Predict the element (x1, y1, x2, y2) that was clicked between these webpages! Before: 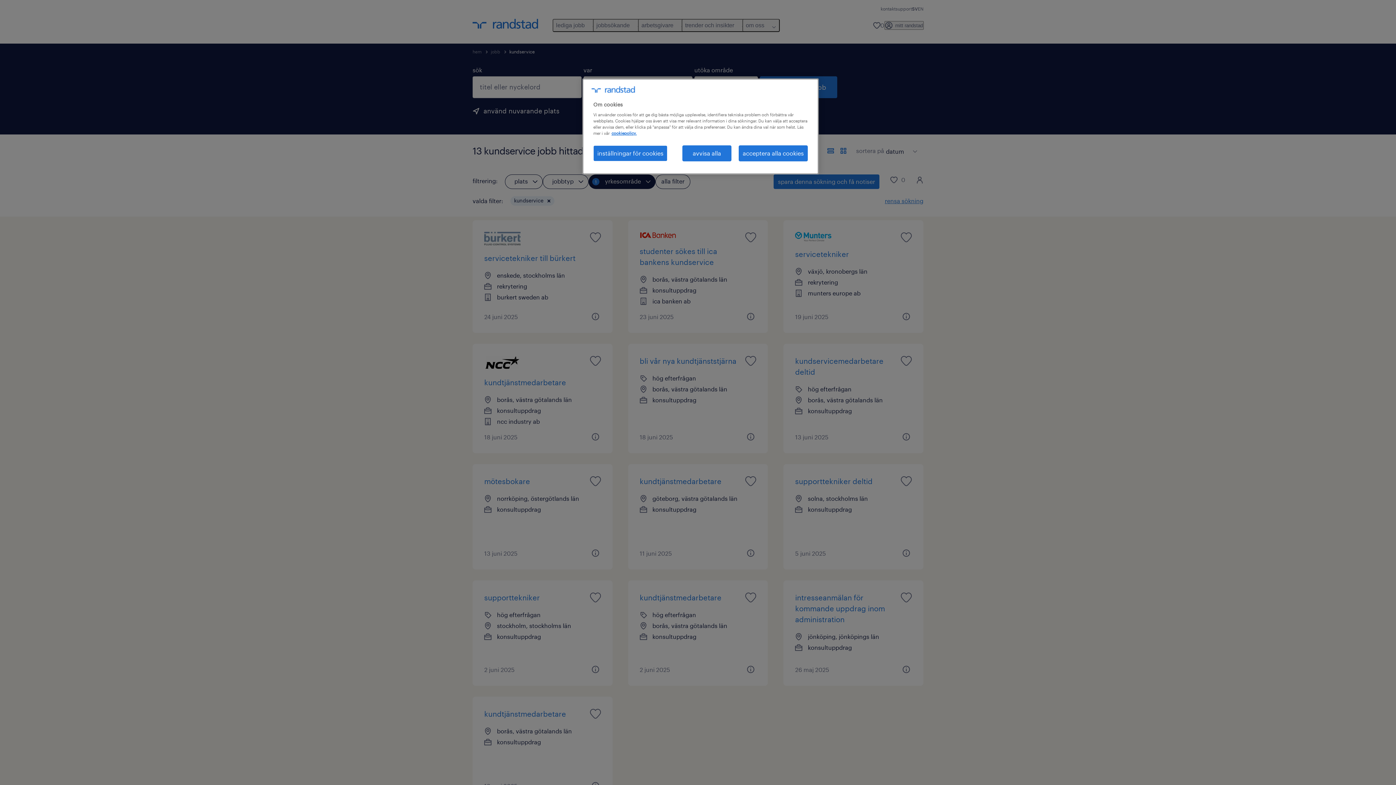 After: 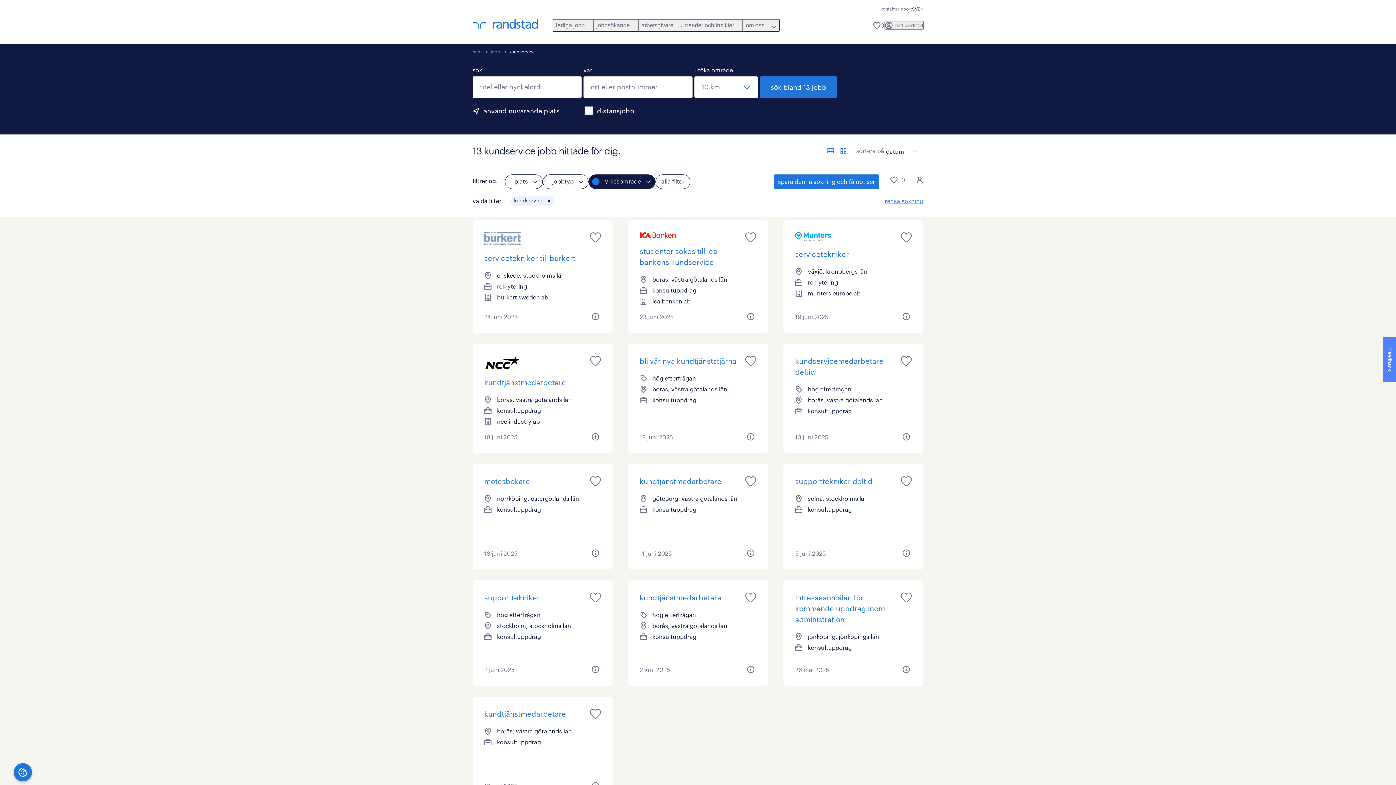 Action: label: acceptera alla cookies bbox: (738, 145, 808, 161)